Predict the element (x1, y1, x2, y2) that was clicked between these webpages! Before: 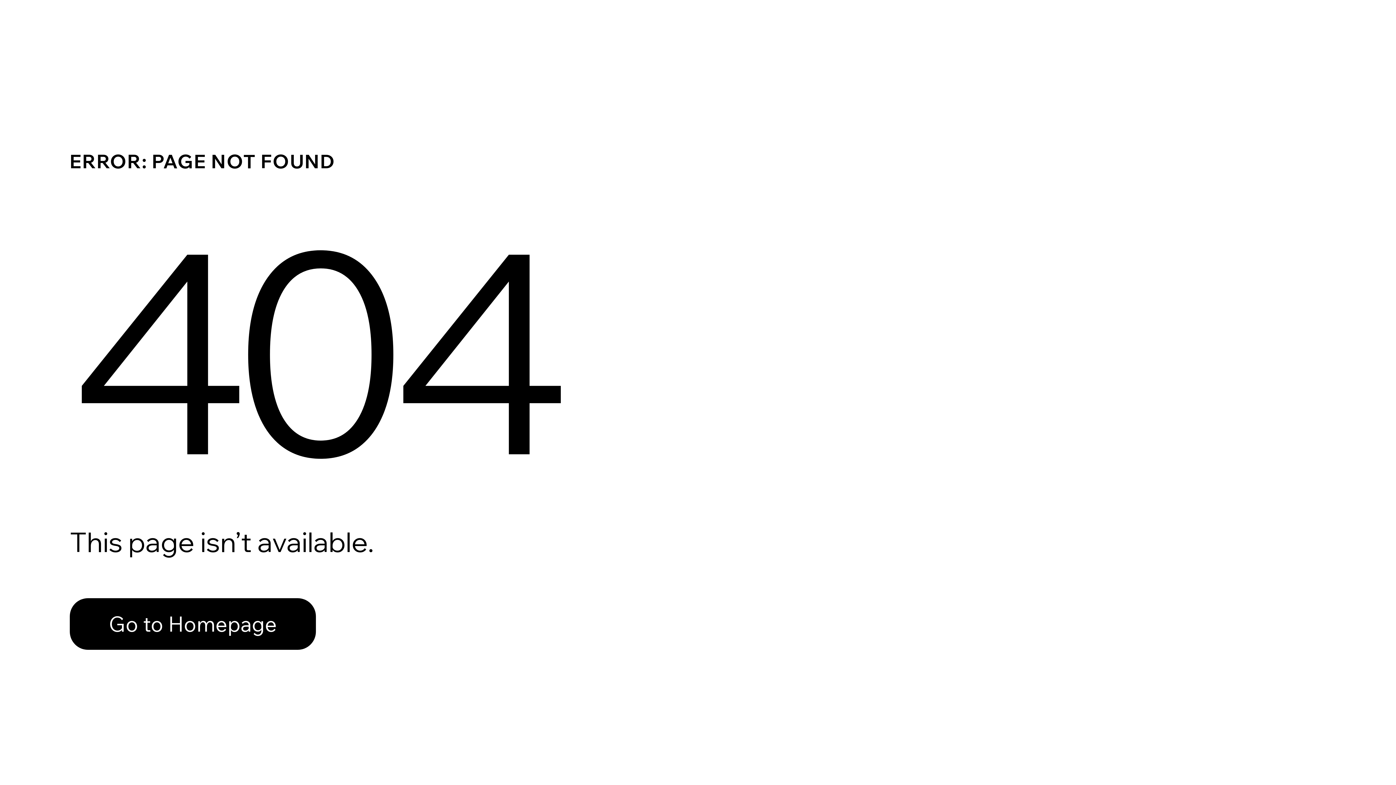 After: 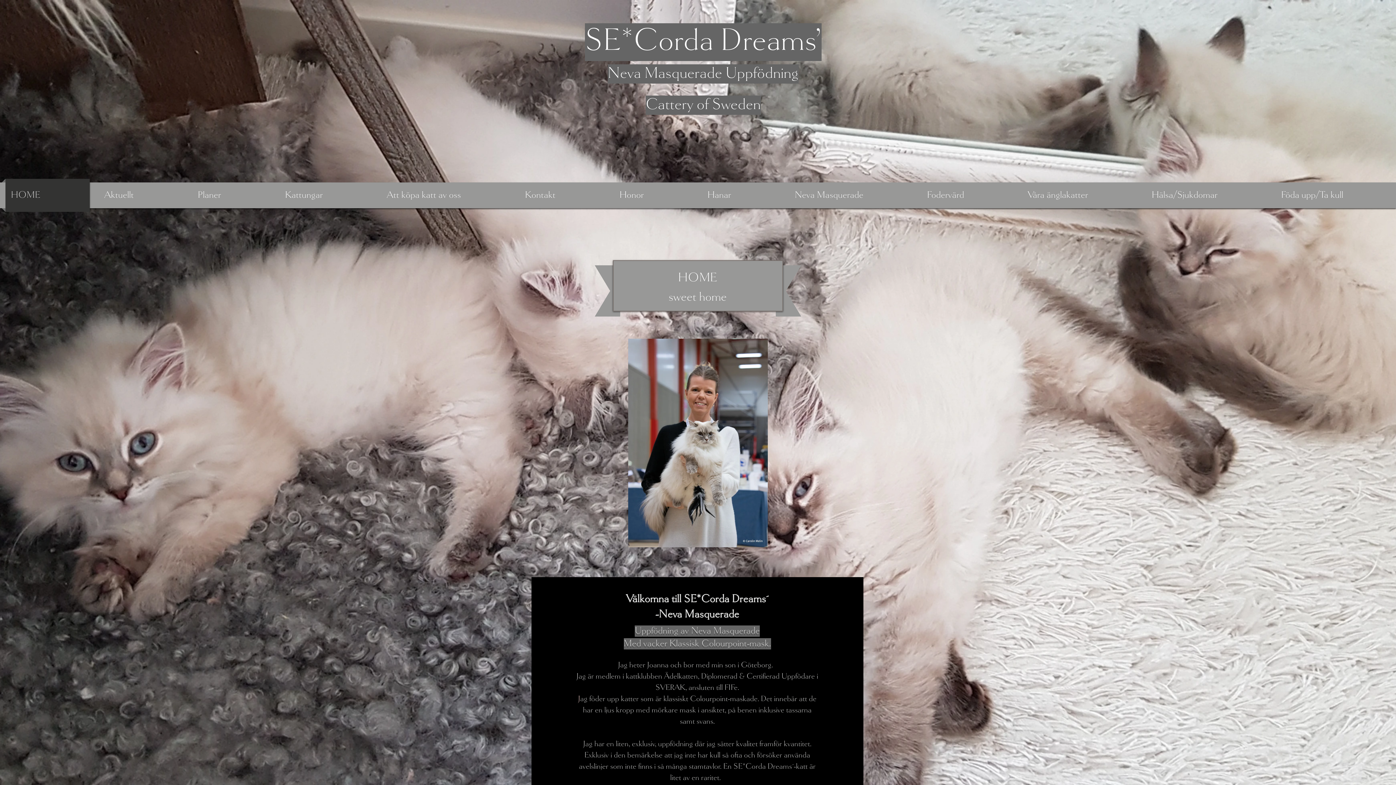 Action: label: Go to Homepage bbox: (69, 598, 316, 650)